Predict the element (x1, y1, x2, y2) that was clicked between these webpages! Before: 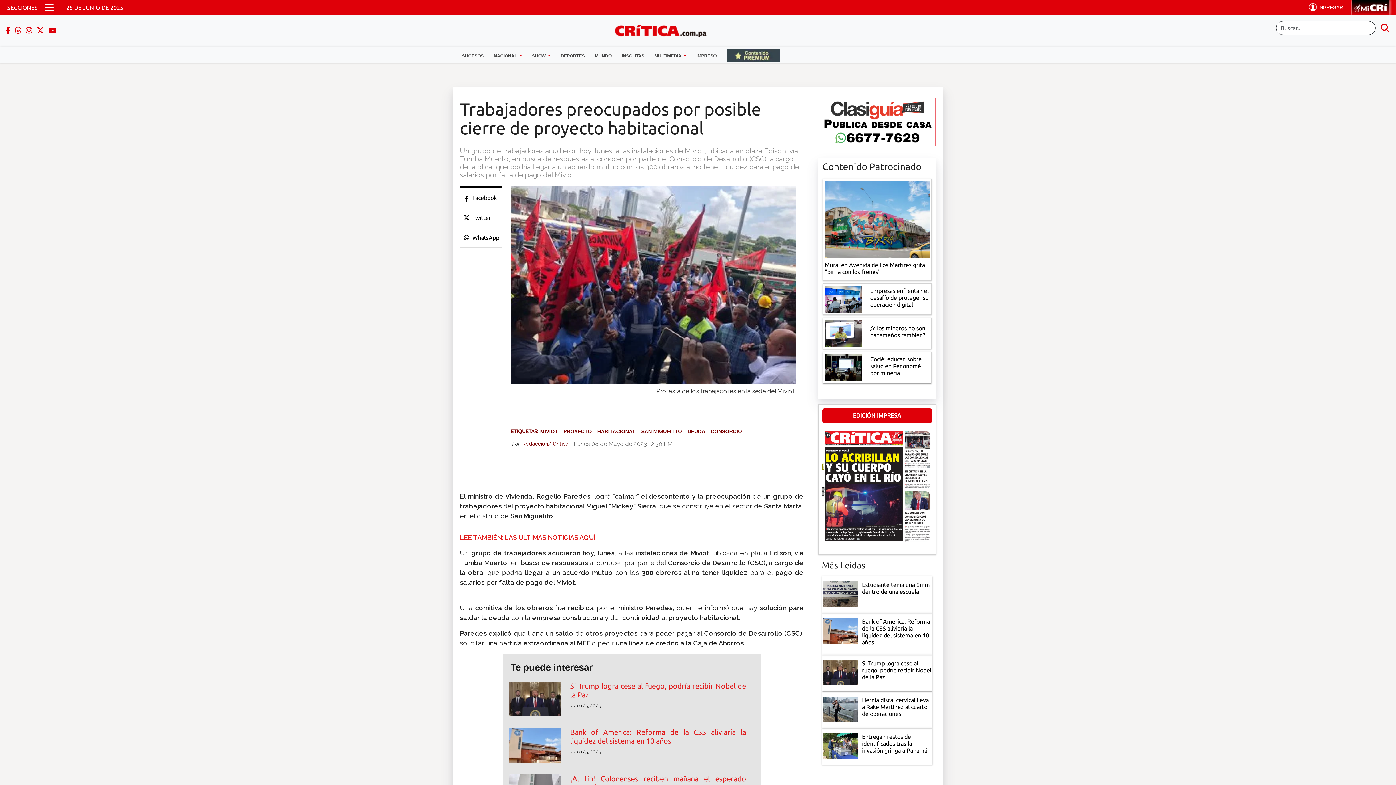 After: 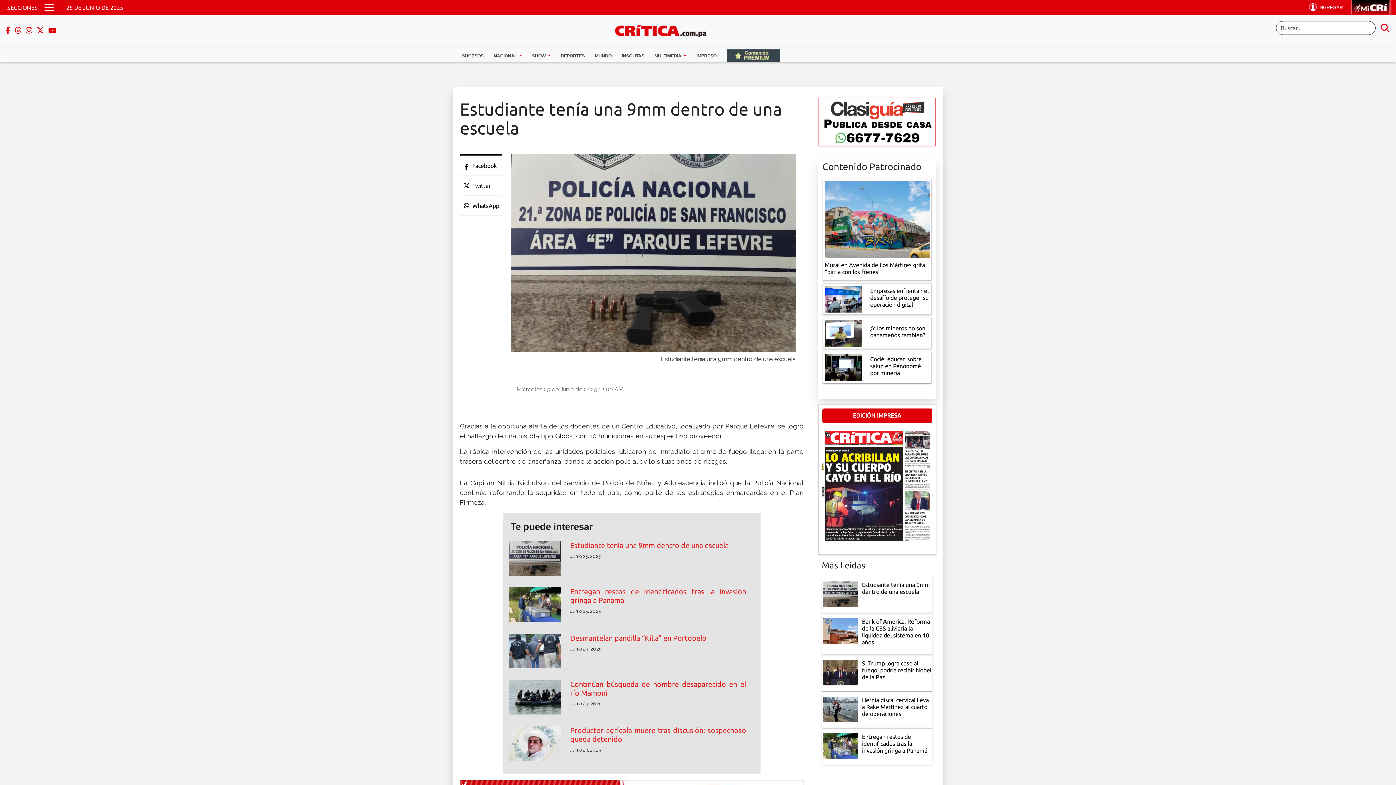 Action: bbox: (823, 590, 857, 597)